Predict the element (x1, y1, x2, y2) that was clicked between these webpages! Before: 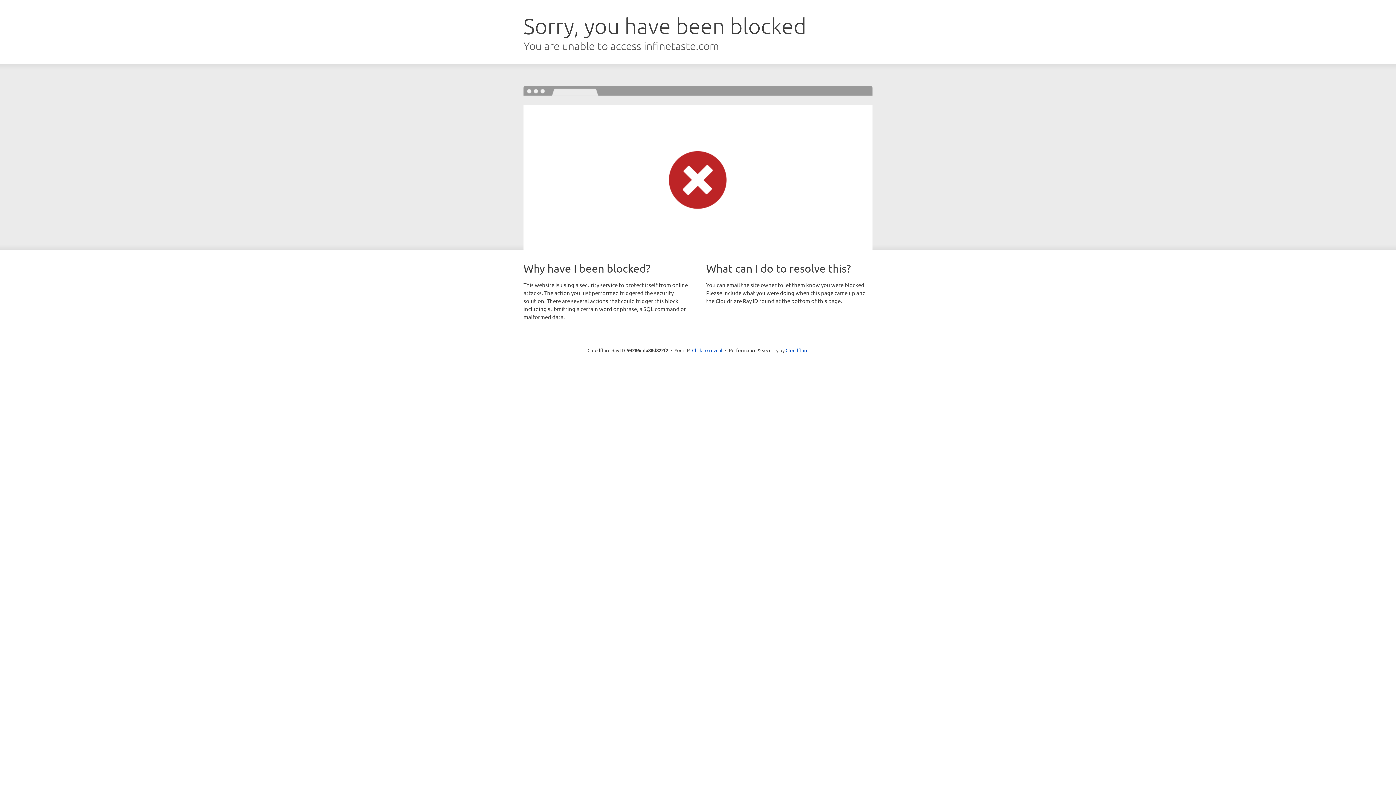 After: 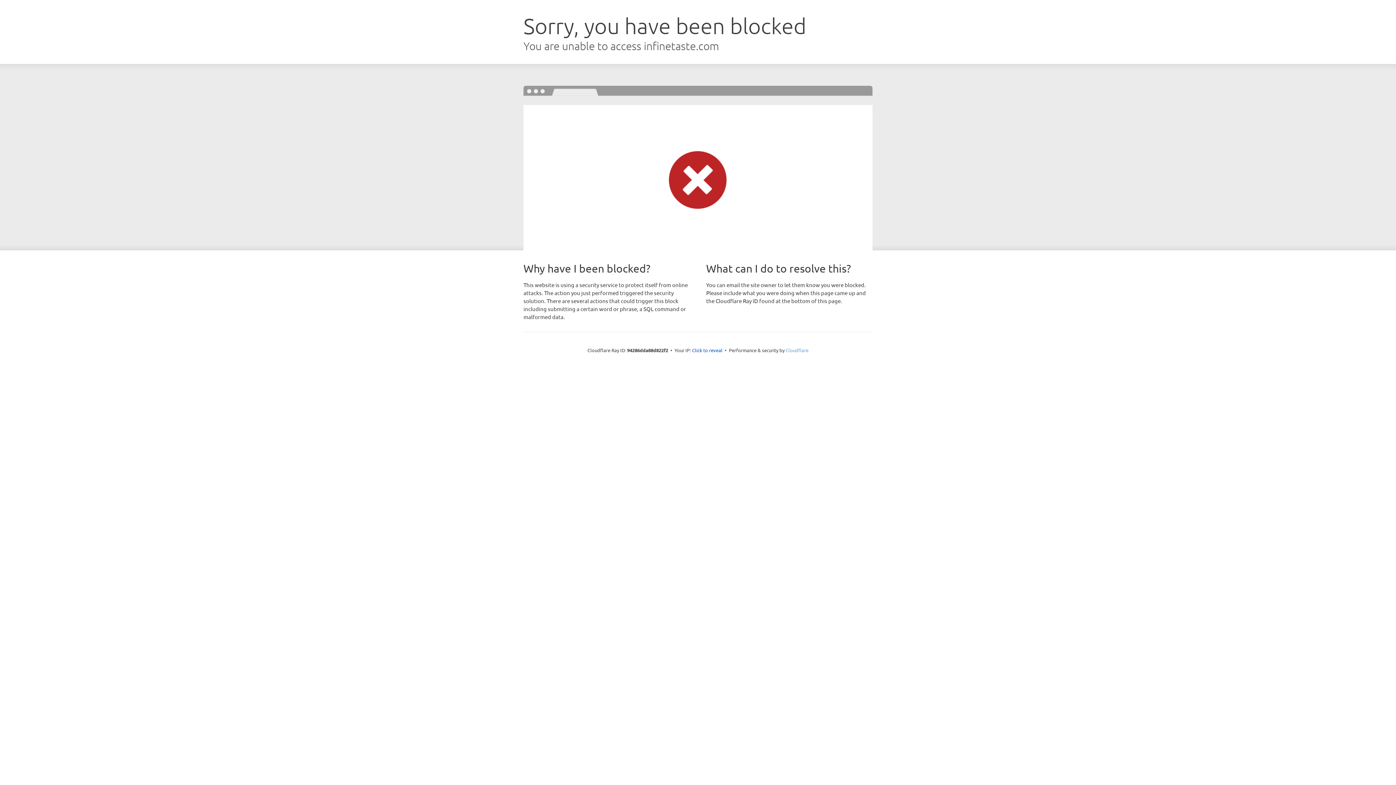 Action: bbox: (785, 347, 808, 353) label: Cloudflare